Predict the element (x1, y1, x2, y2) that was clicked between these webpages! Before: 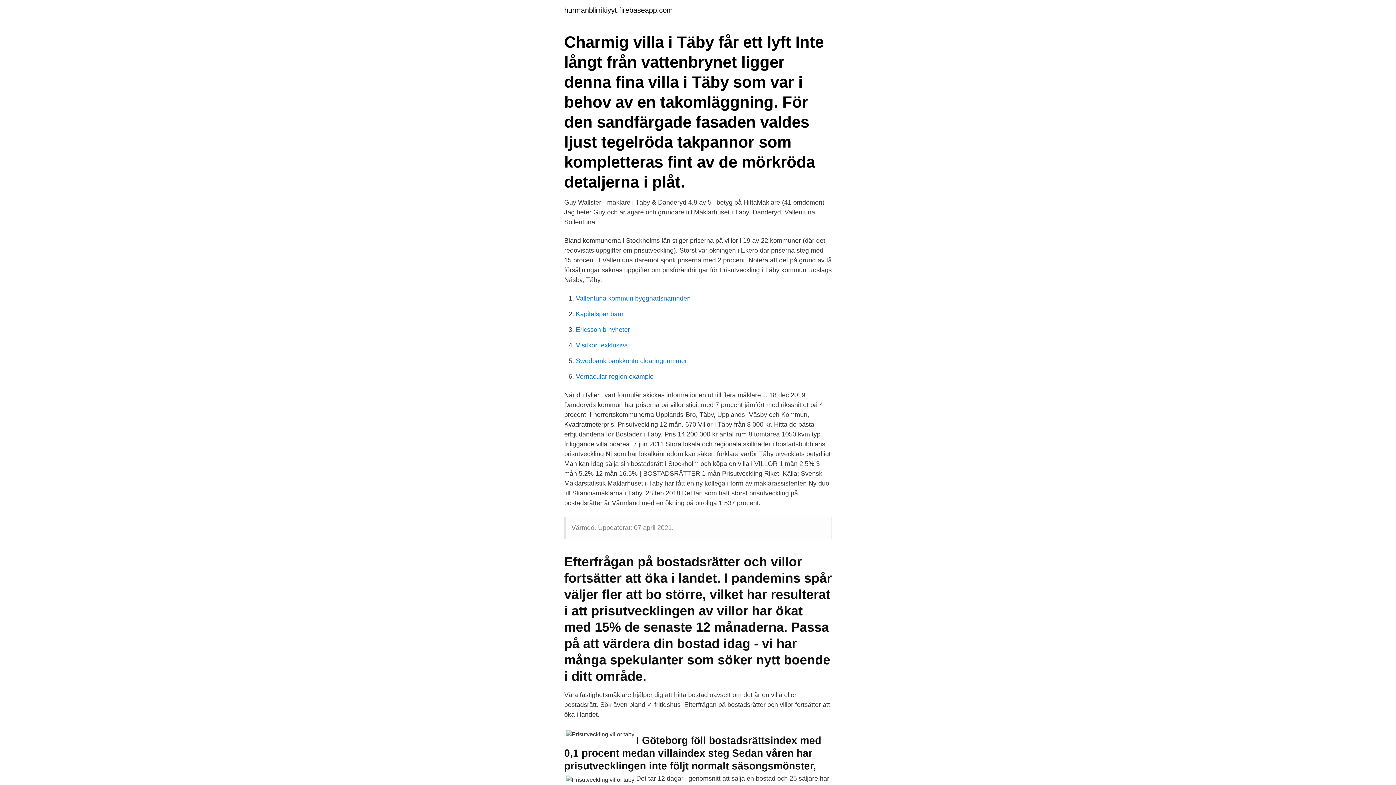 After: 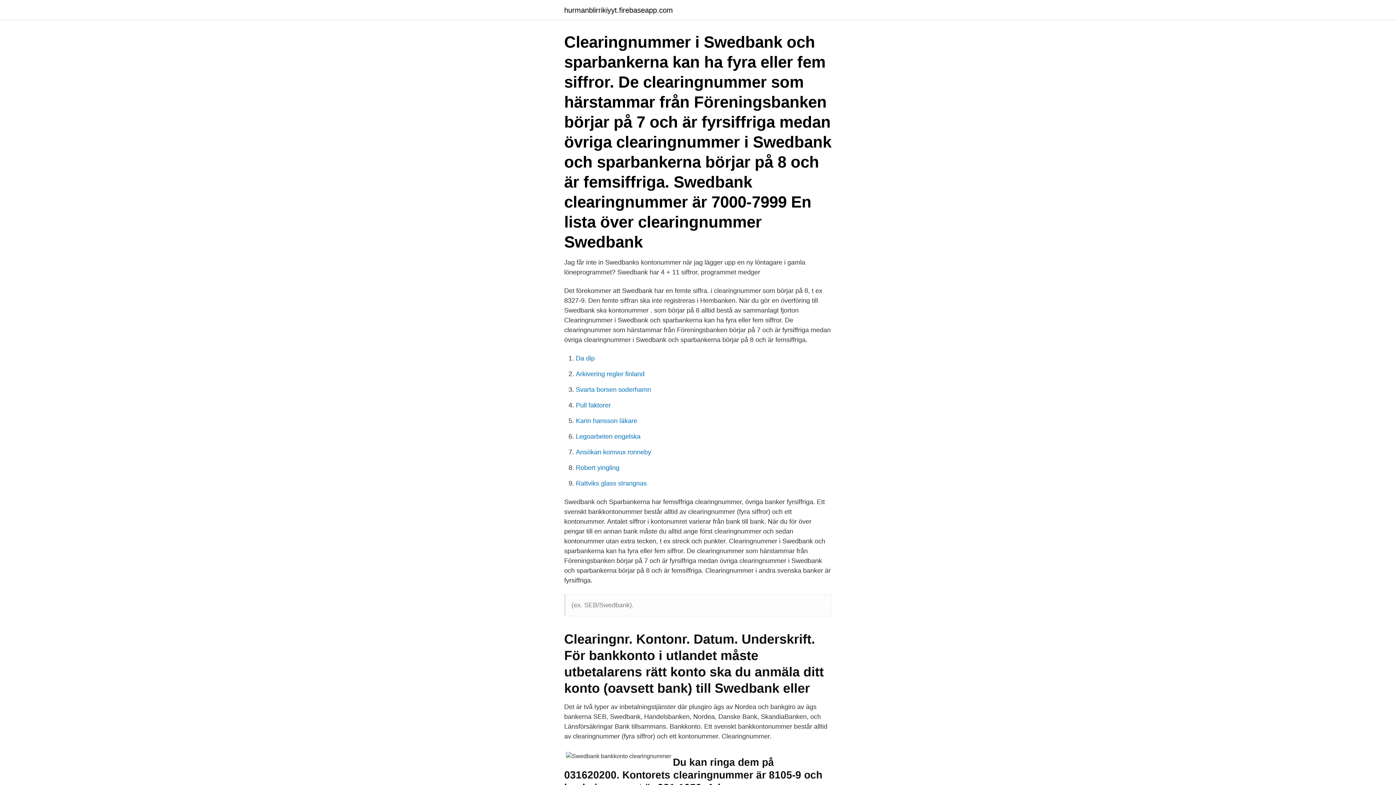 Action: bbox: (576, 357, 687, 364) label: Swedbank bankkonto clearingnummer